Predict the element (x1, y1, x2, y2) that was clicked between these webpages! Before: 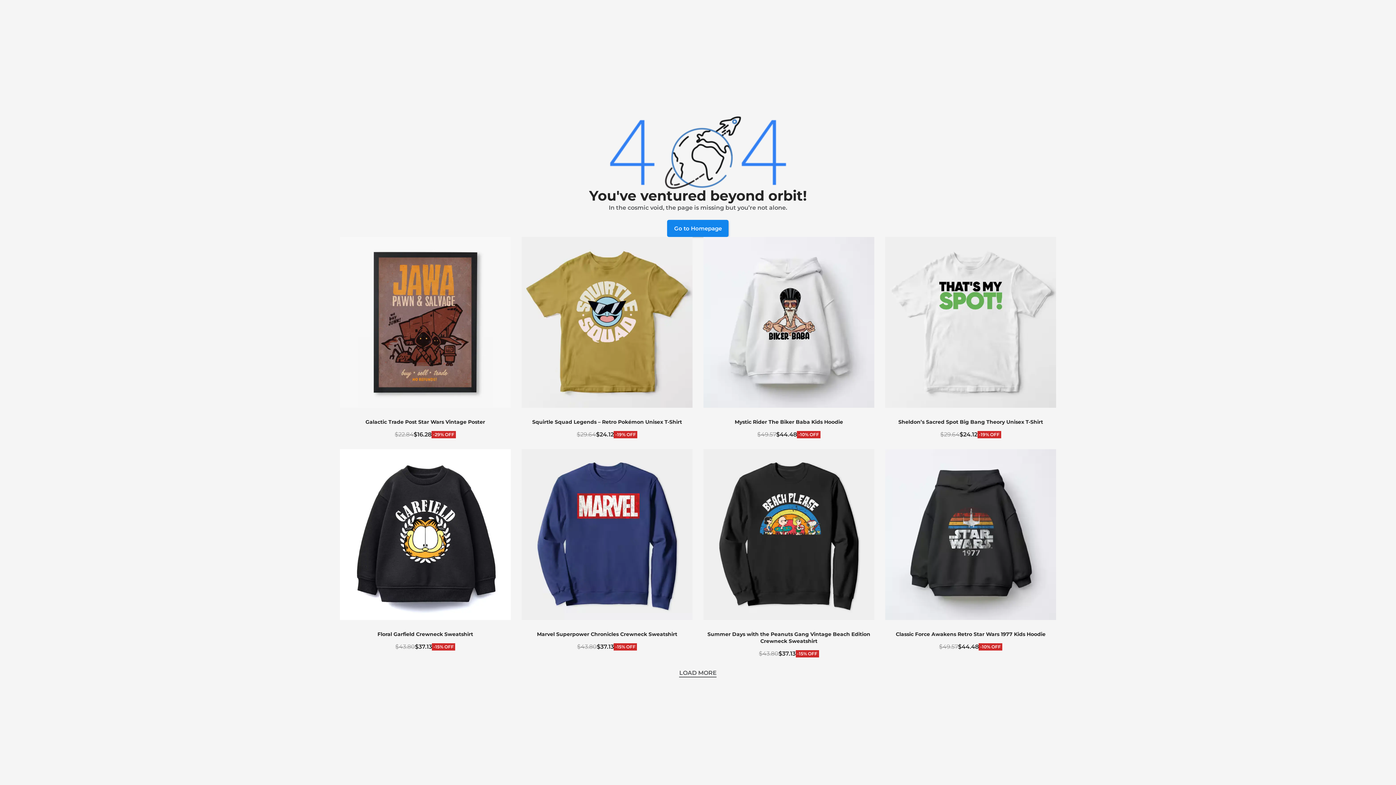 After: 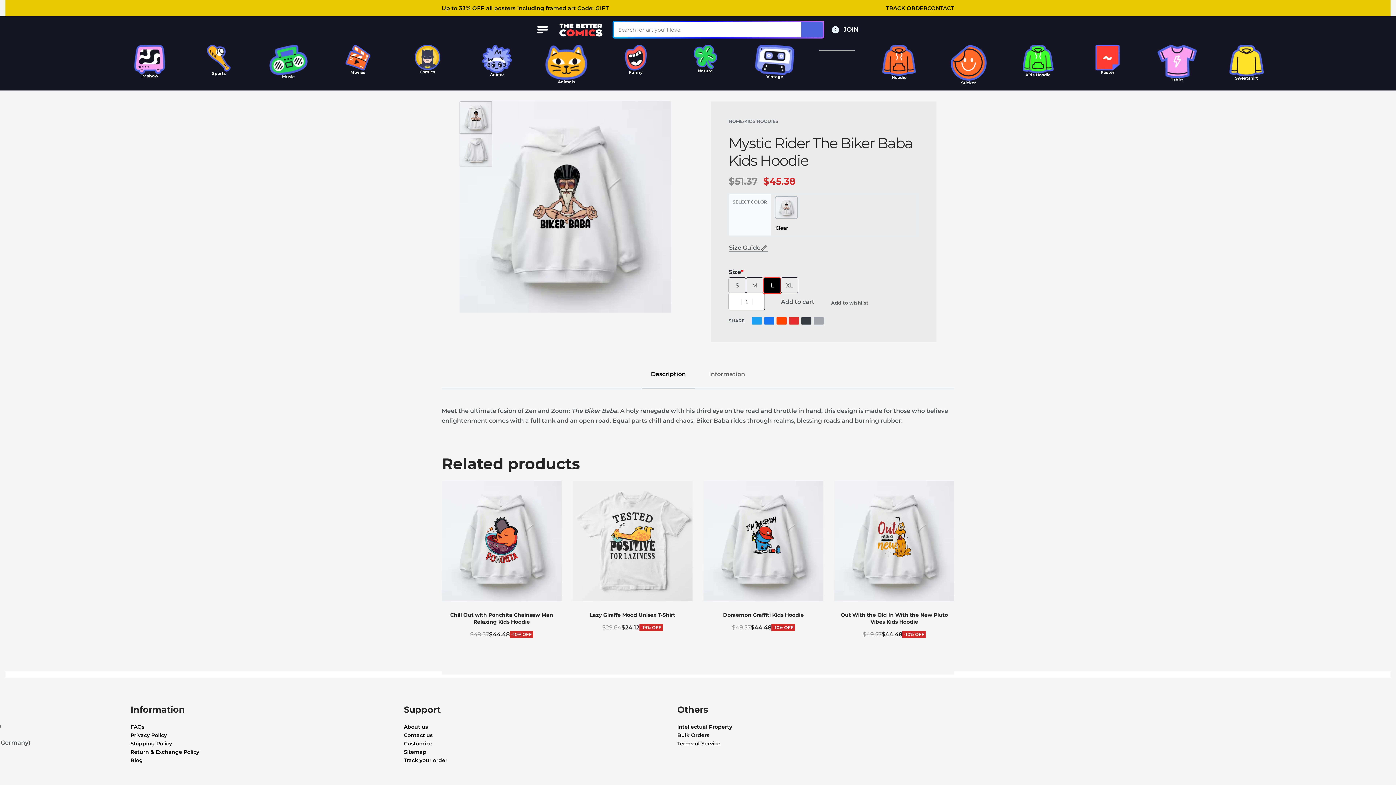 Action: bbox: (734, 419, 843, 425) label: Mystic Rider The Biker Baba Kids Hoodie